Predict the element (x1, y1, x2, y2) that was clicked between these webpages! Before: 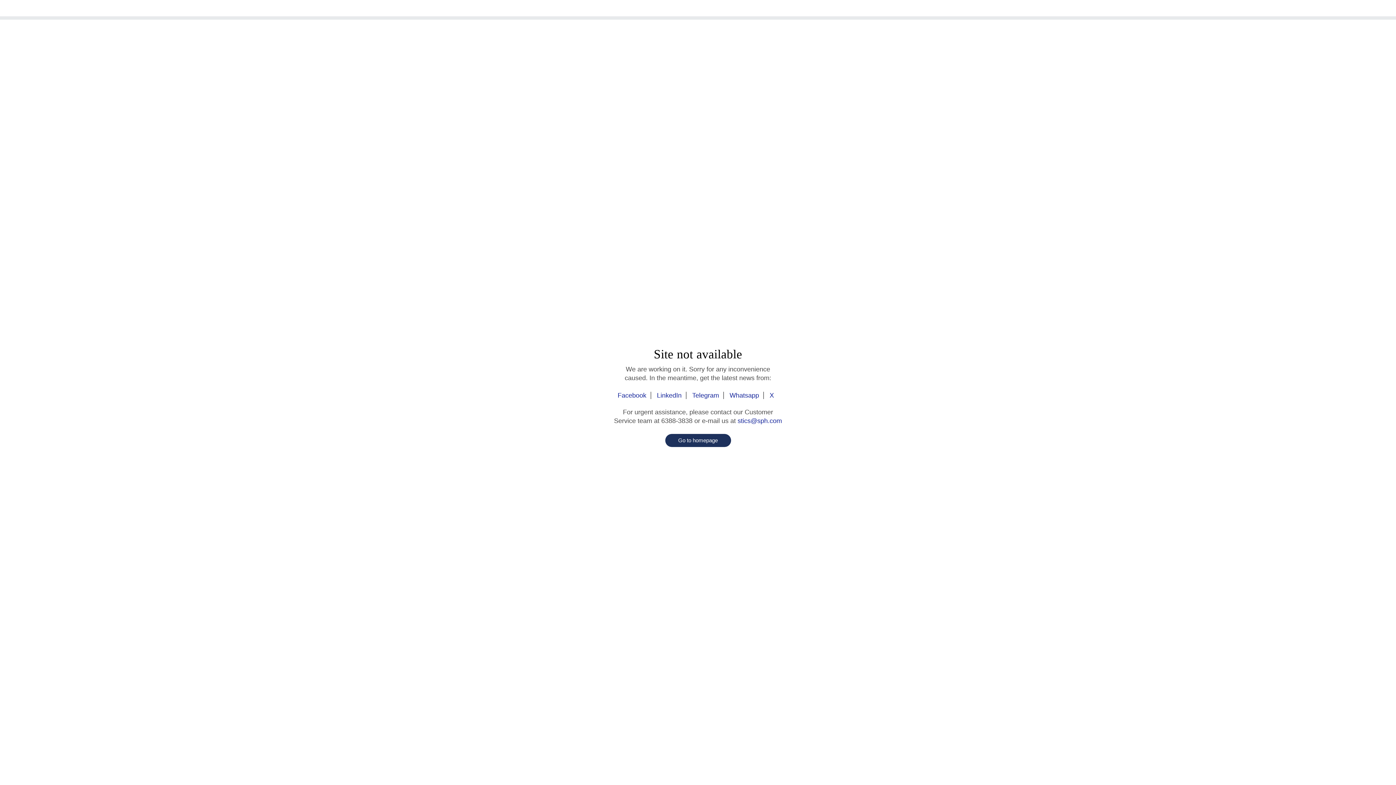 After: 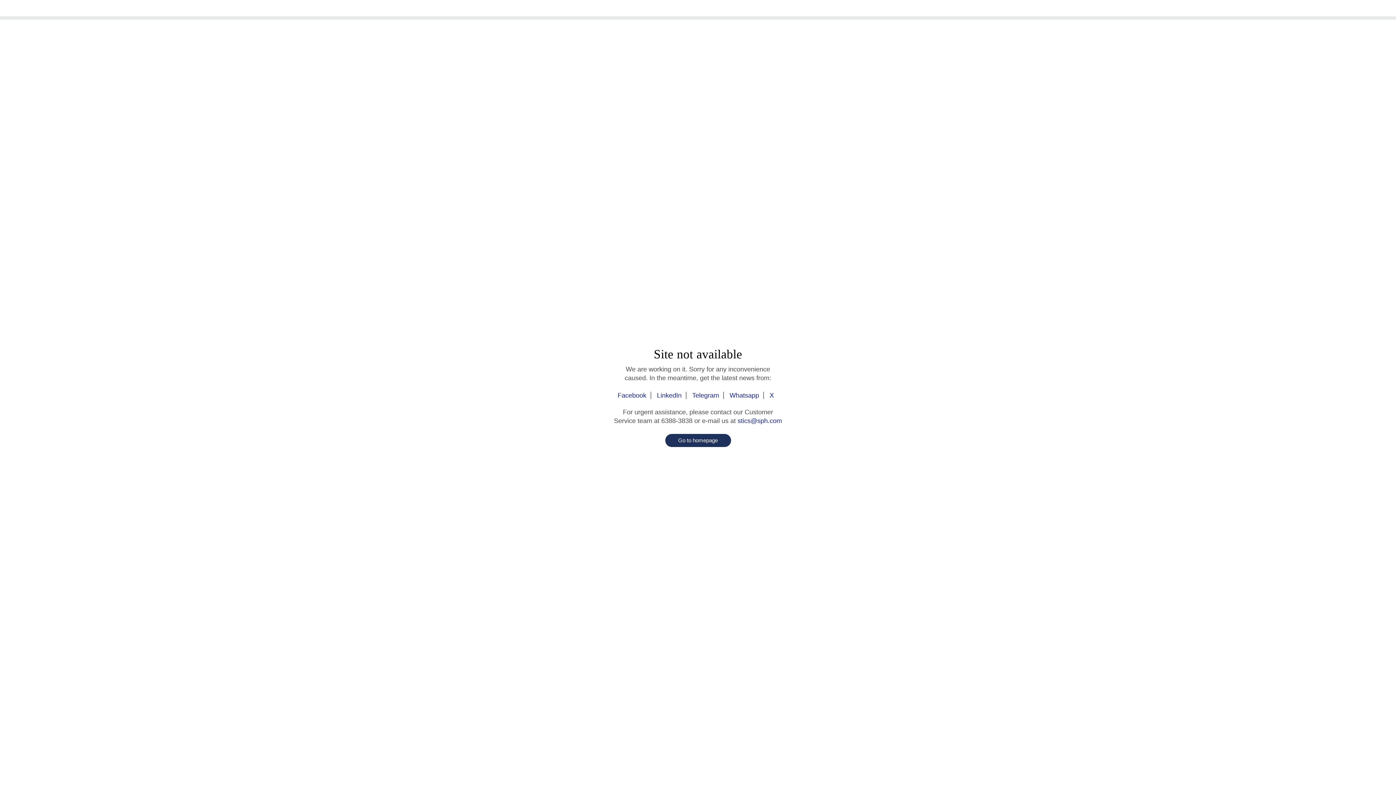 Action: label: LinkedIn bbox: (652, 392, 686, 399)